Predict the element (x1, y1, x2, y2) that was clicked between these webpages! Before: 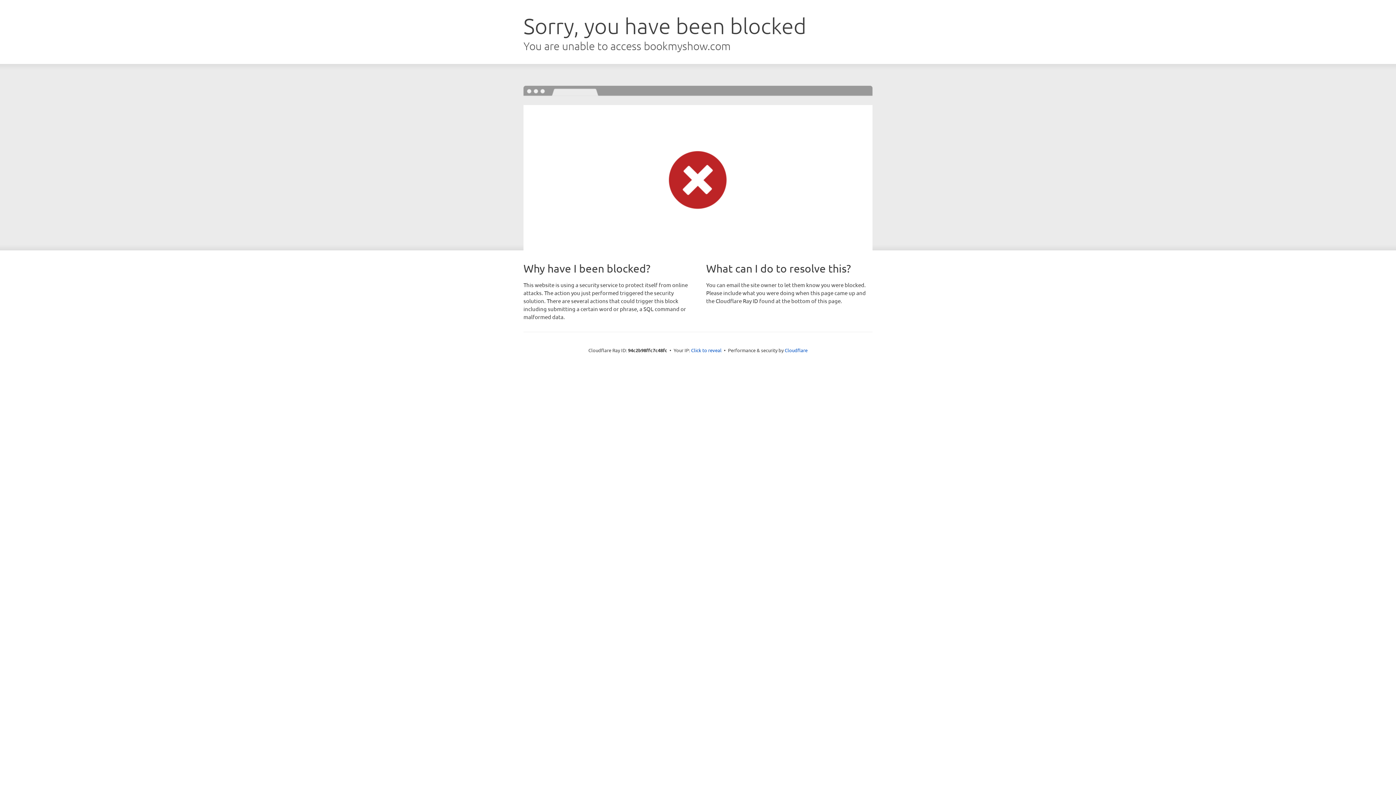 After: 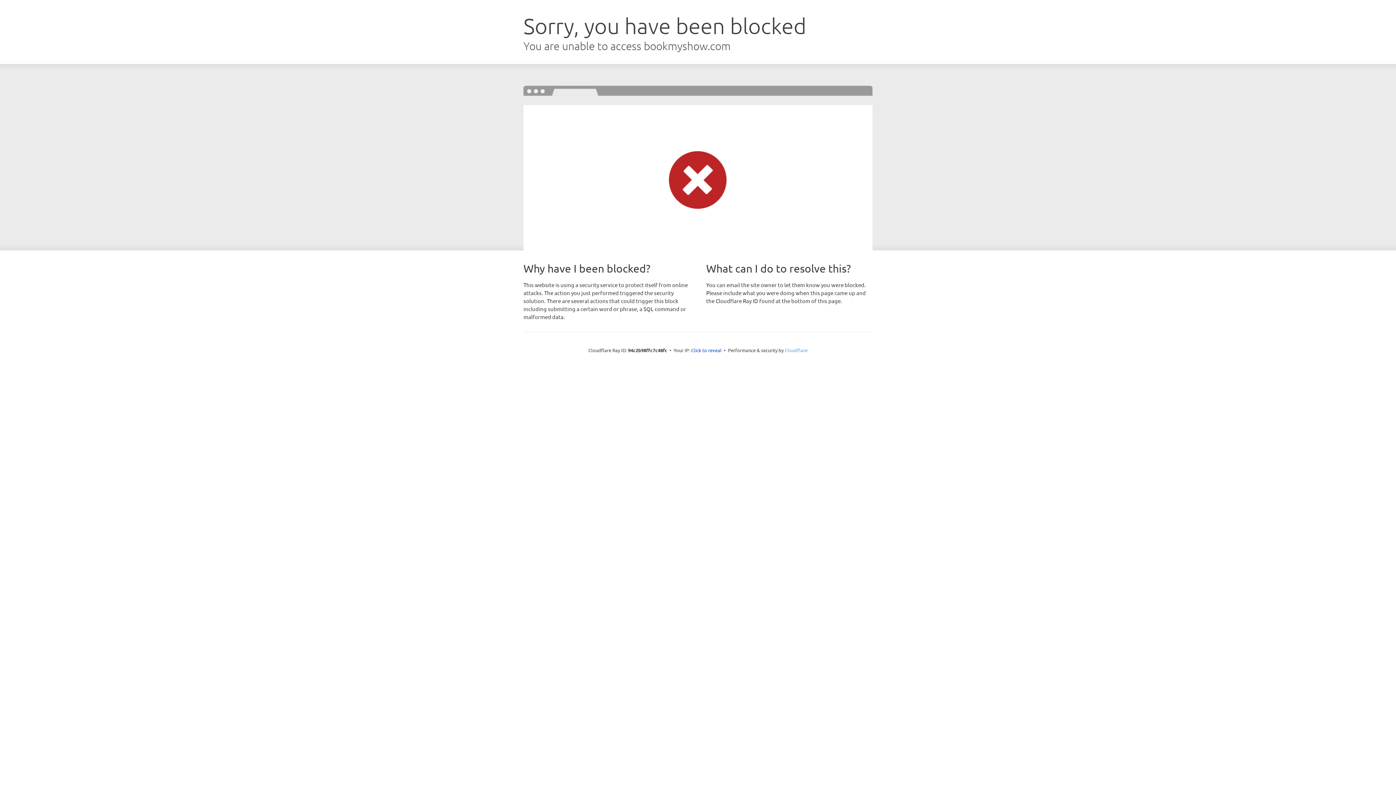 Action: bbox: (784, 347, 807, 353) label: Cloudflare